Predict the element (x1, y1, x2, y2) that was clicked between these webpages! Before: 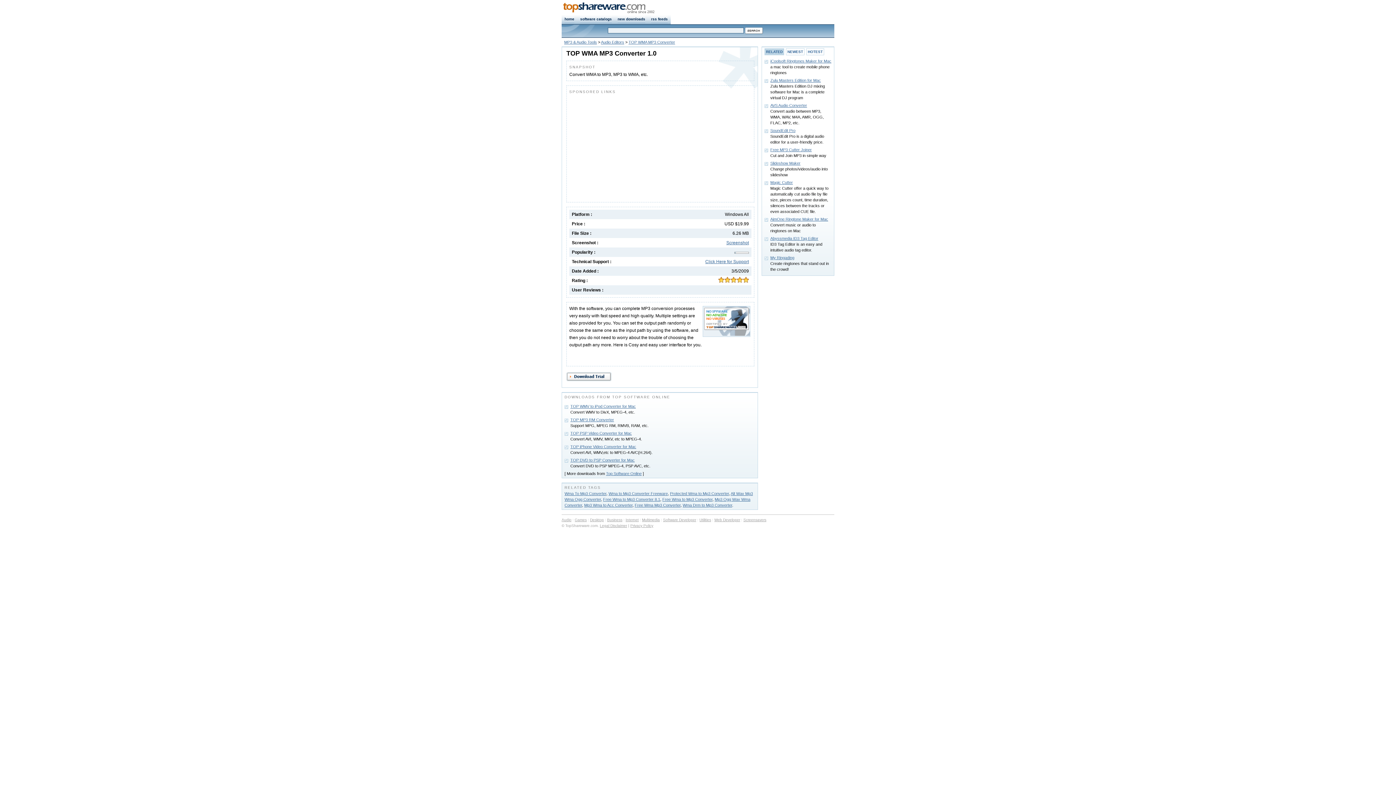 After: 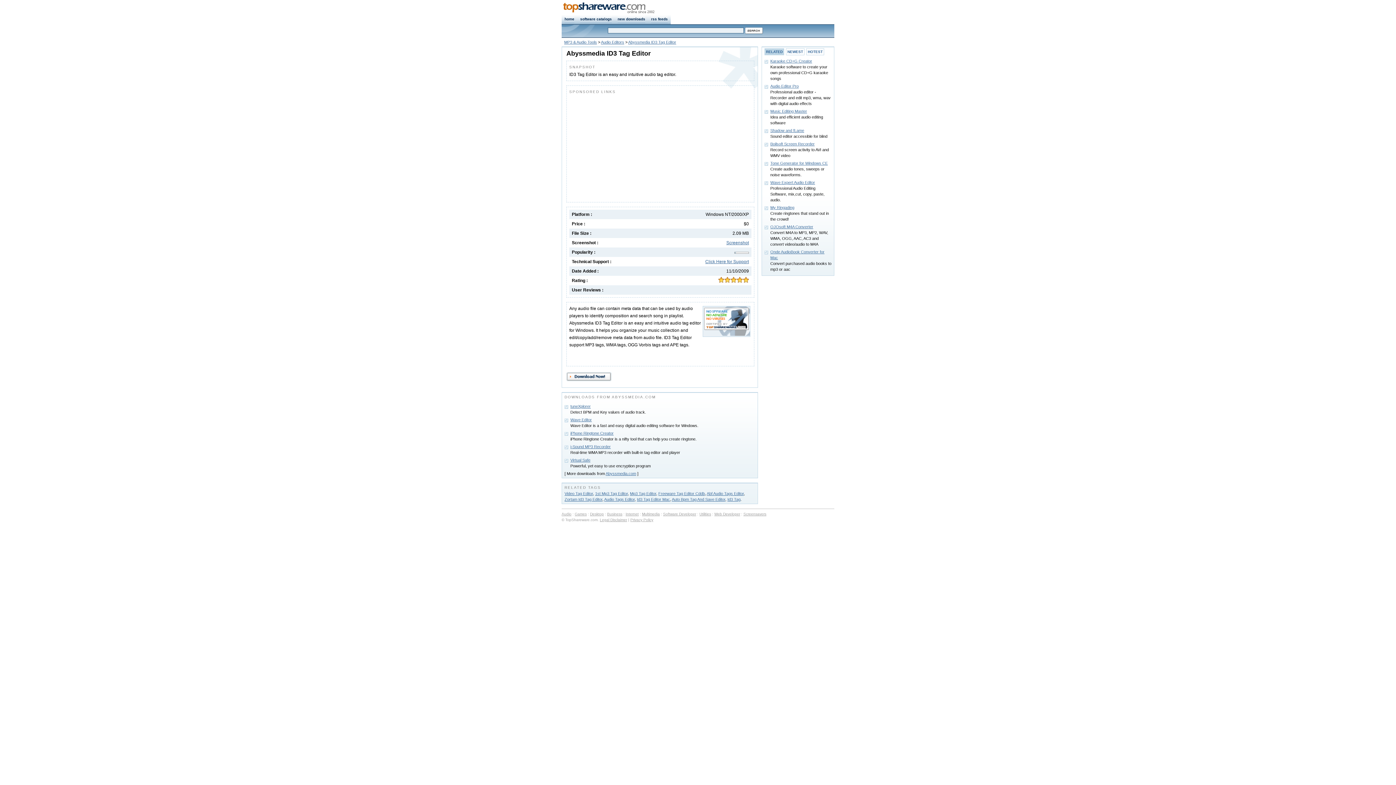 Action: label: Abyssmedia ID3 Tag Editor bbox: (770, 236, 818, 240)